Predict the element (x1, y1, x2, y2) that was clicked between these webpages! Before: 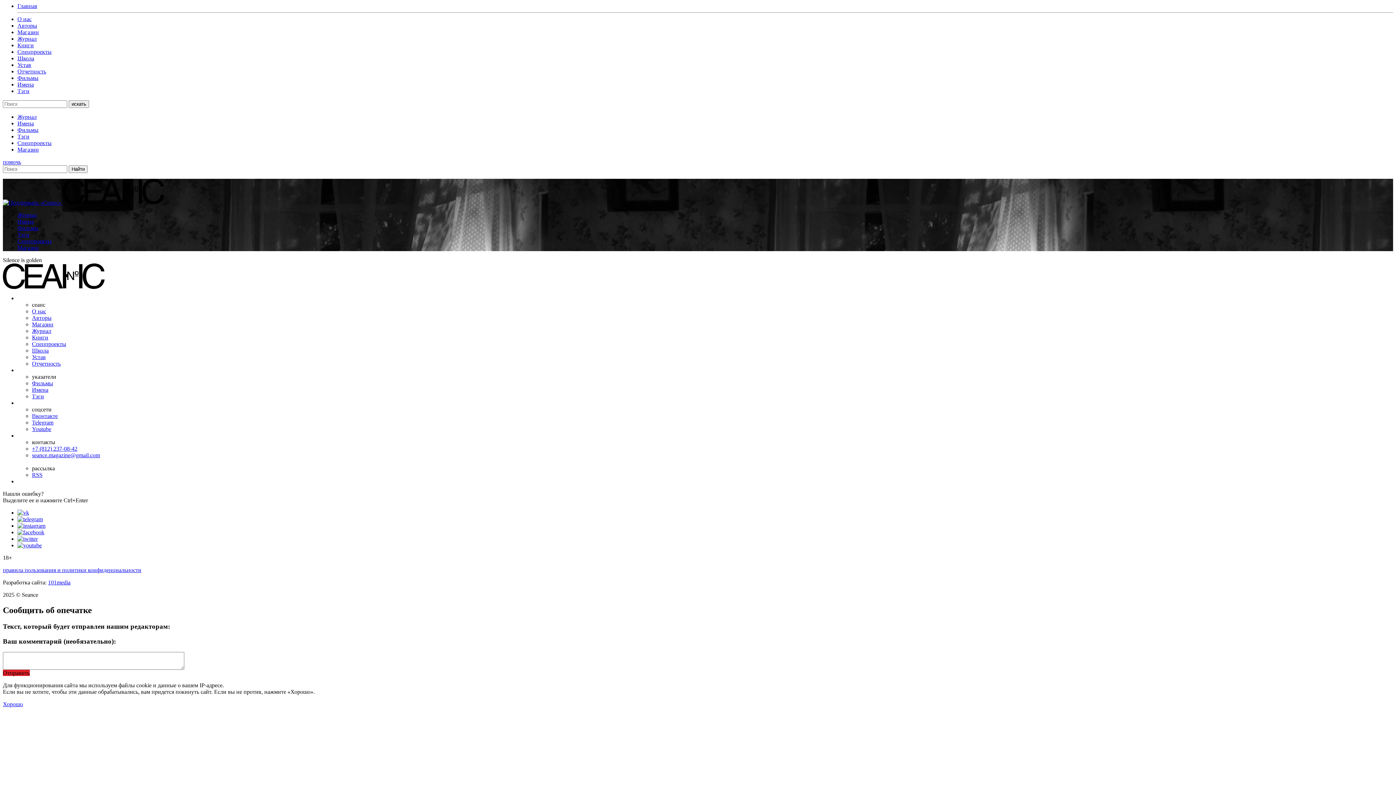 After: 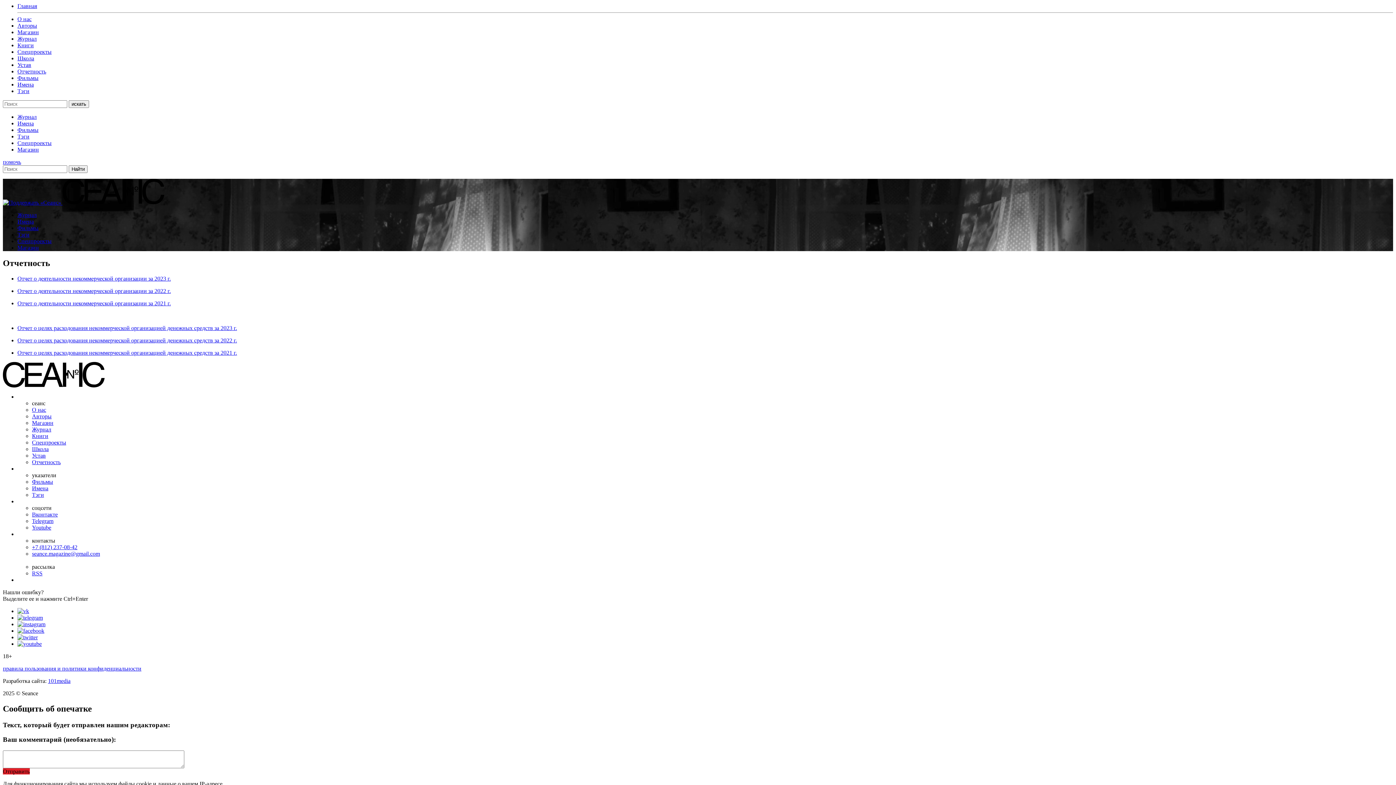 Action: bbox: (32, 360, 60, 366) label: Отчетность